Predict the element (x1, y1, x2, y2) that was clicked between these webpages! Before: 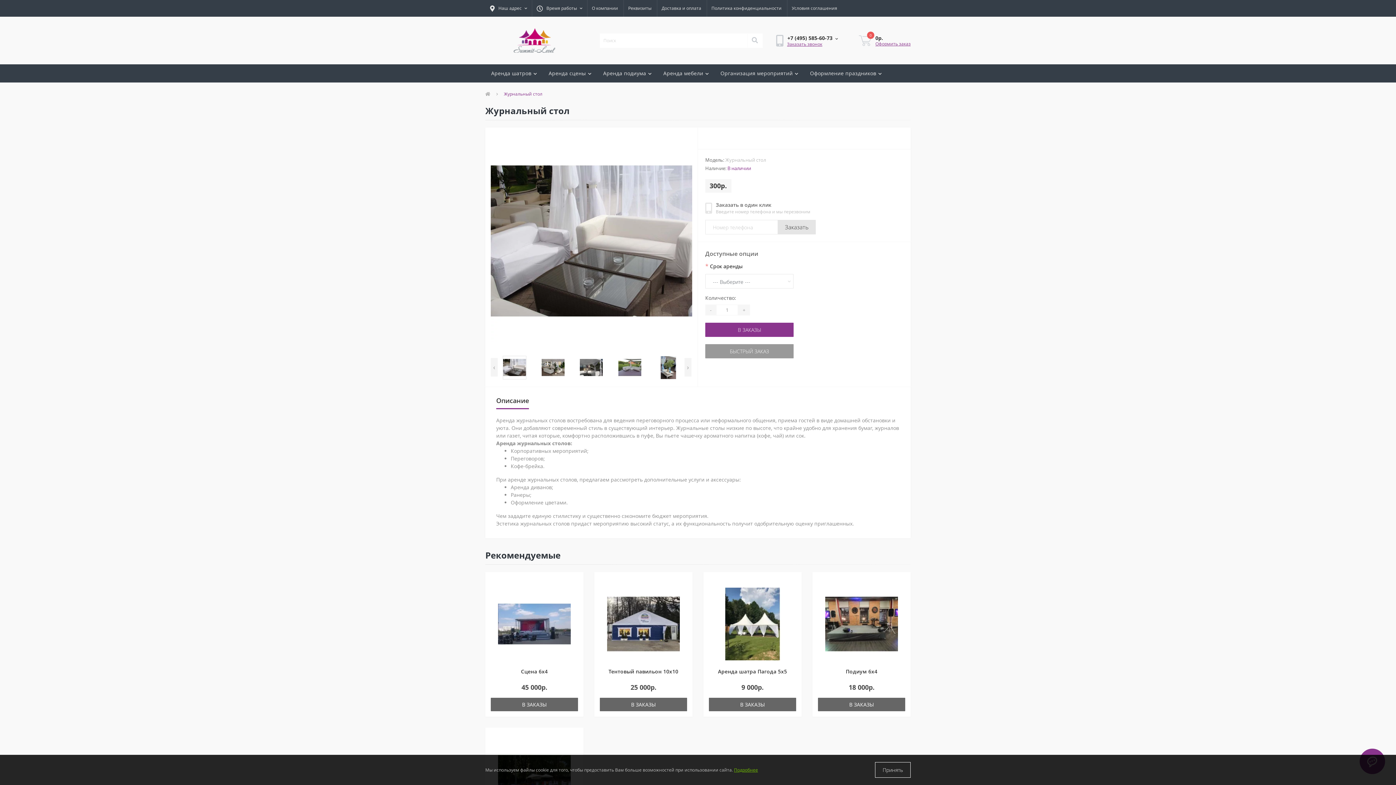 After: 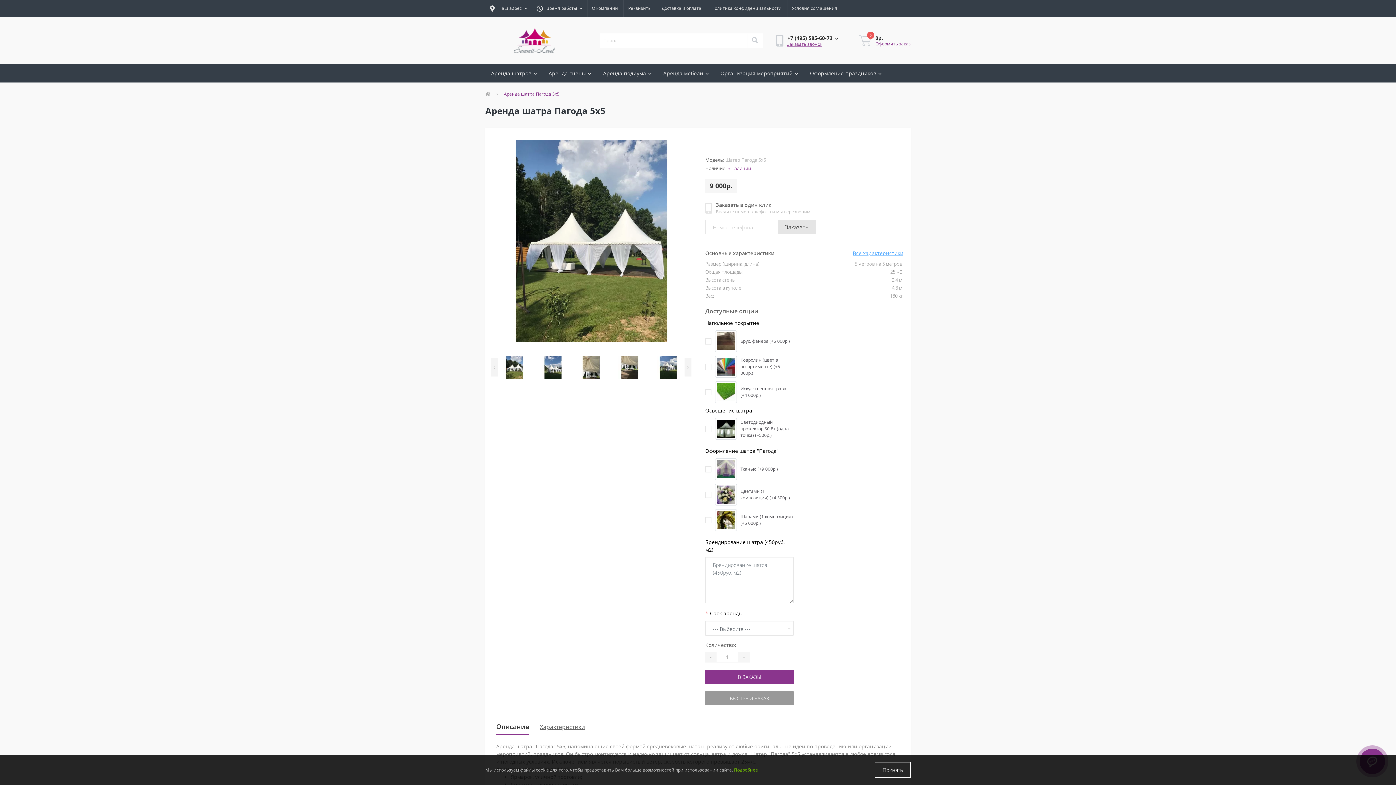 Action: bbox: (716, 620, 789, 627)